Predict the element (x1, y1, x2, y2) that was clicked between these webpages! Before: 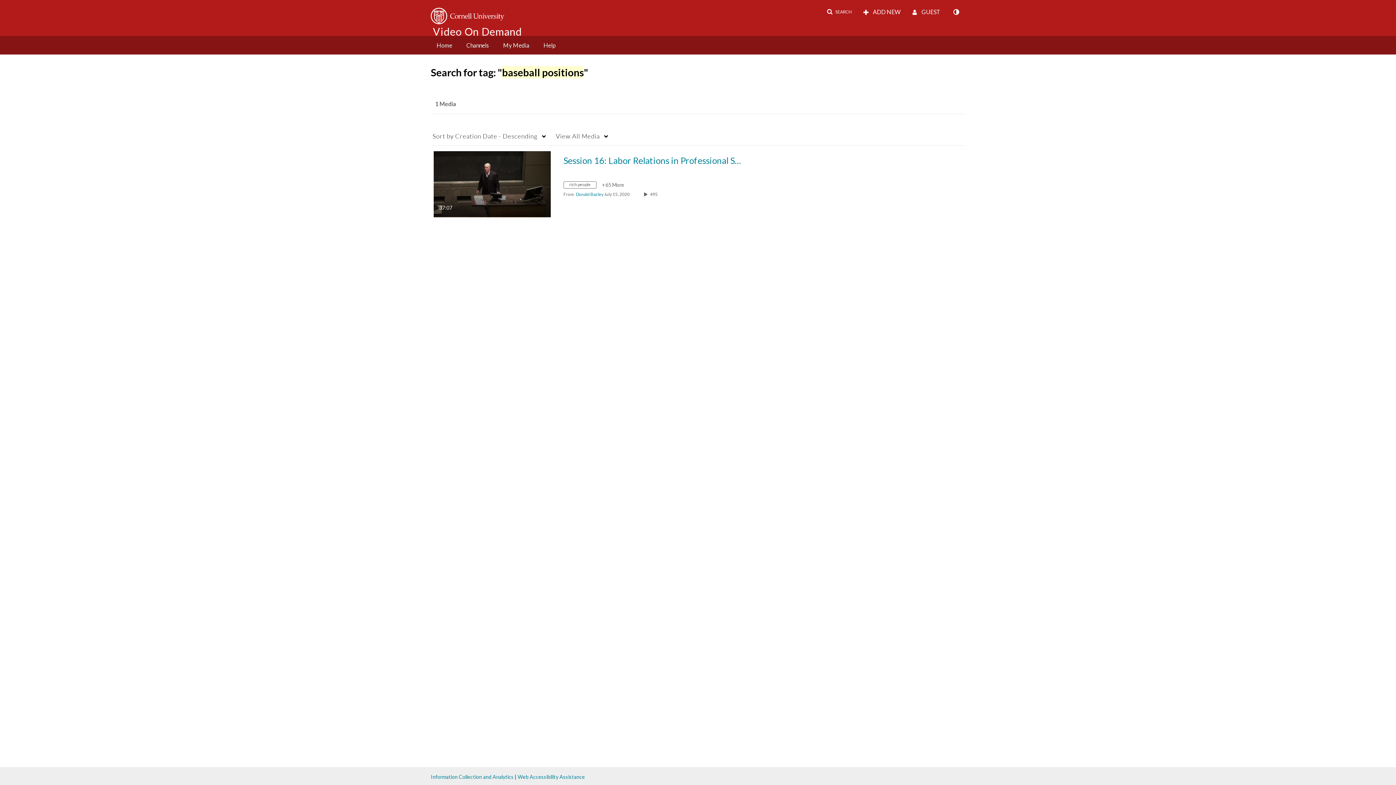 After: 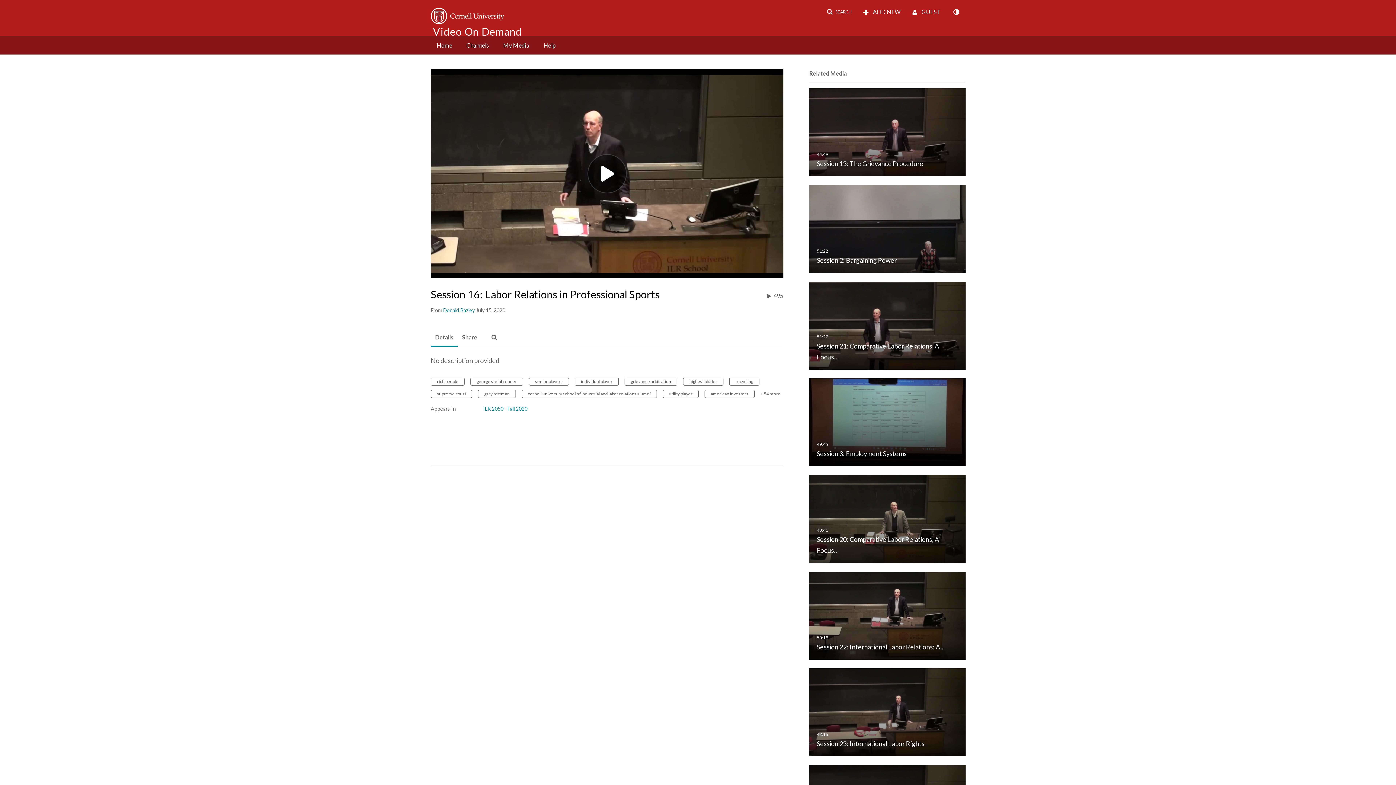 Action: label: Session 16: Labor Relations in Professional Sports

37:07
duration 37 minutes 7 seconds bbox: (433, 180, 550, 186)